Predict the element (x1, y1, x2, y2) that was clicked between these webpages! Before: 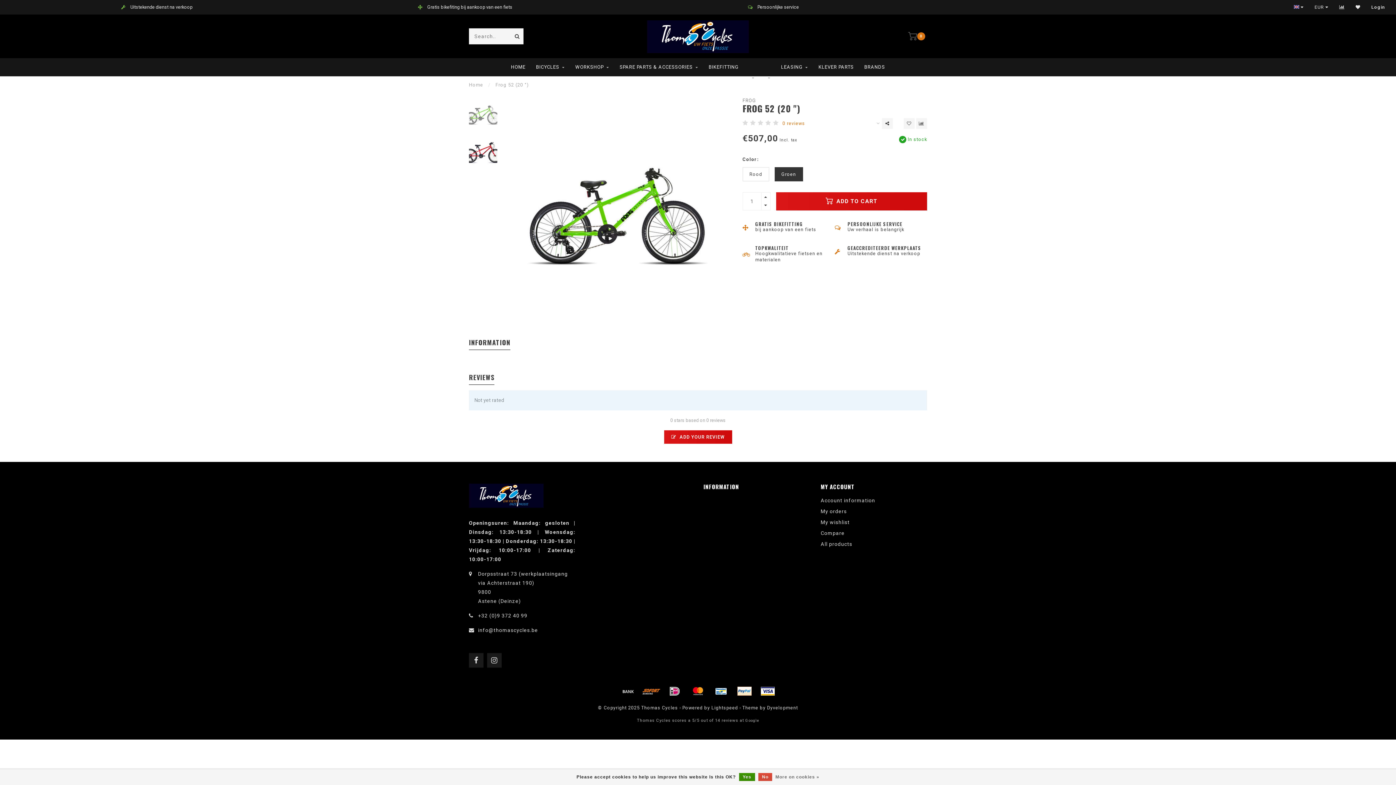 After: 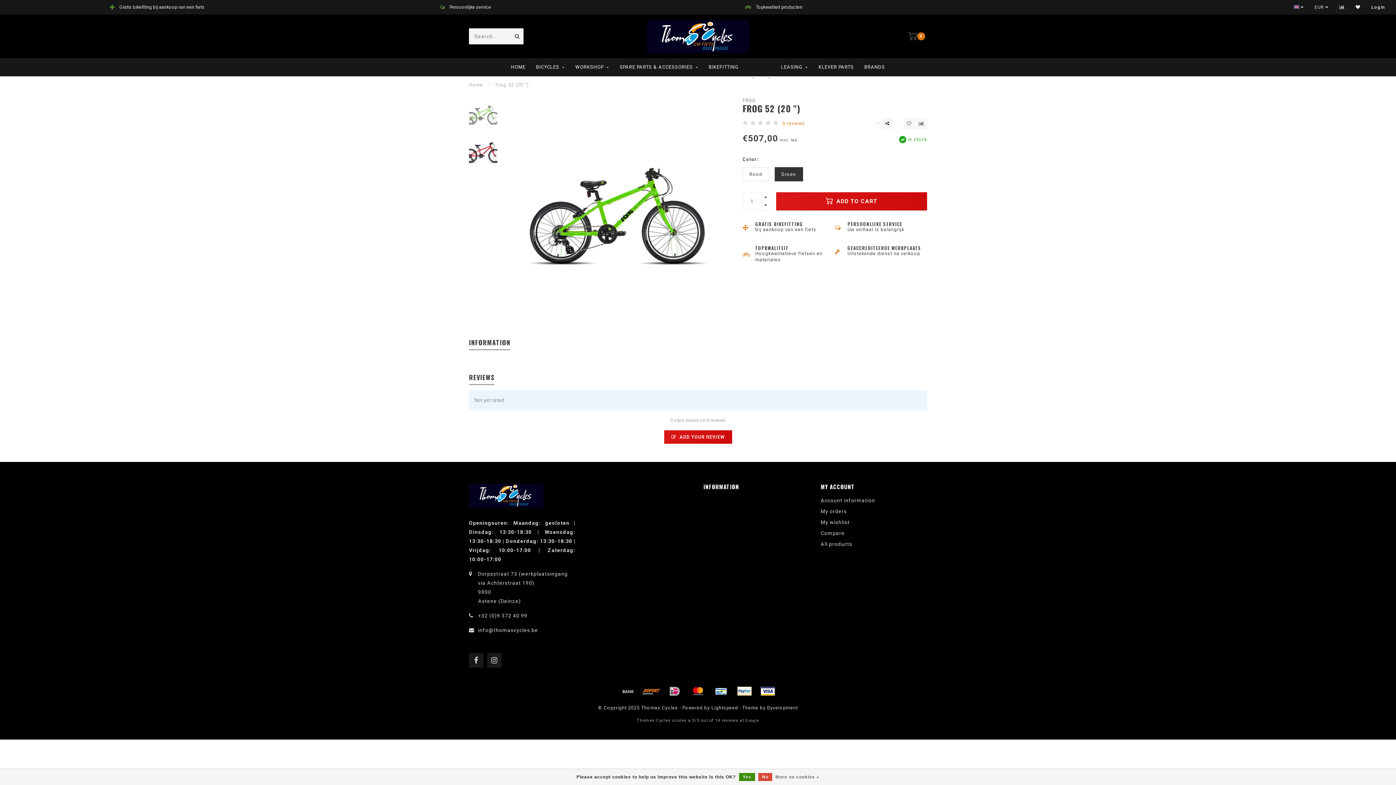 Action: bbox: (689, 686, 707, 697)